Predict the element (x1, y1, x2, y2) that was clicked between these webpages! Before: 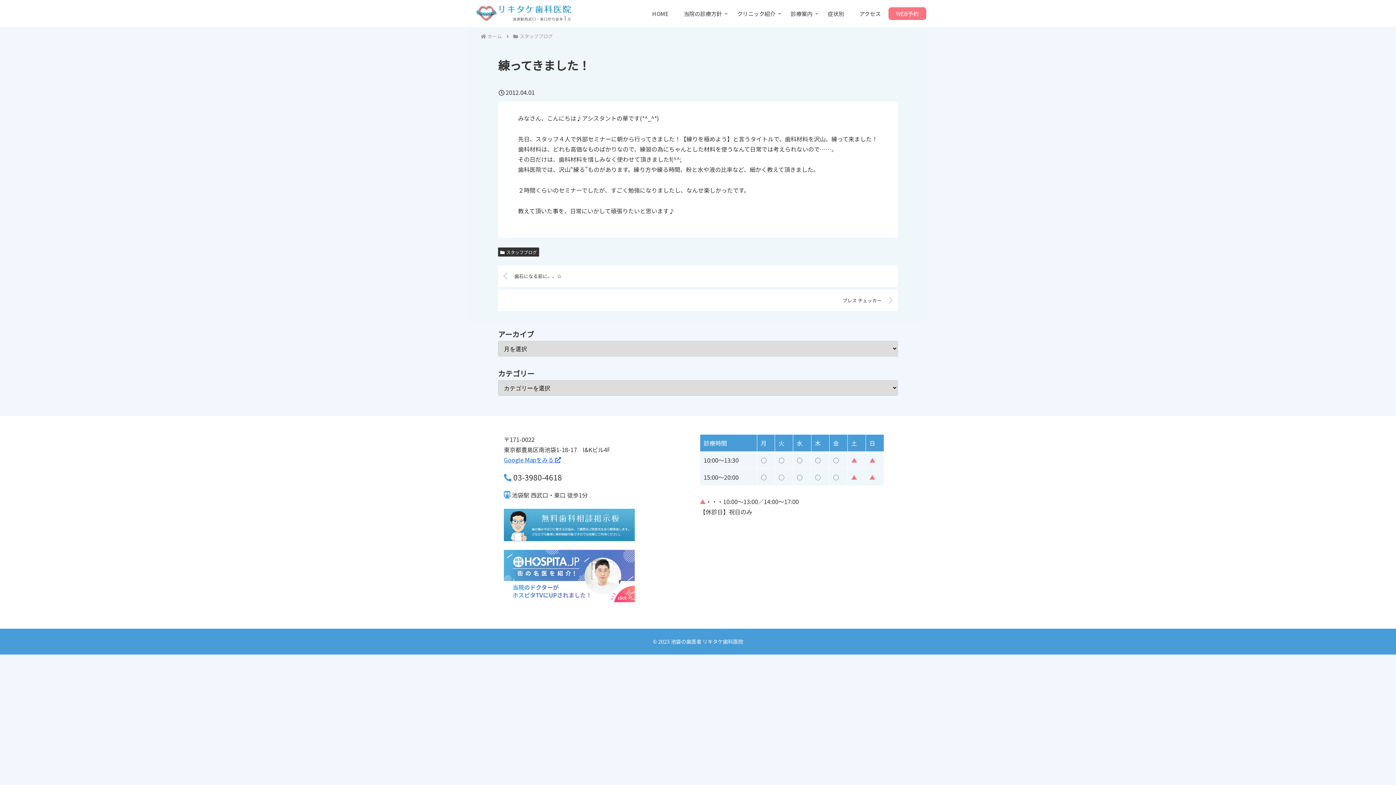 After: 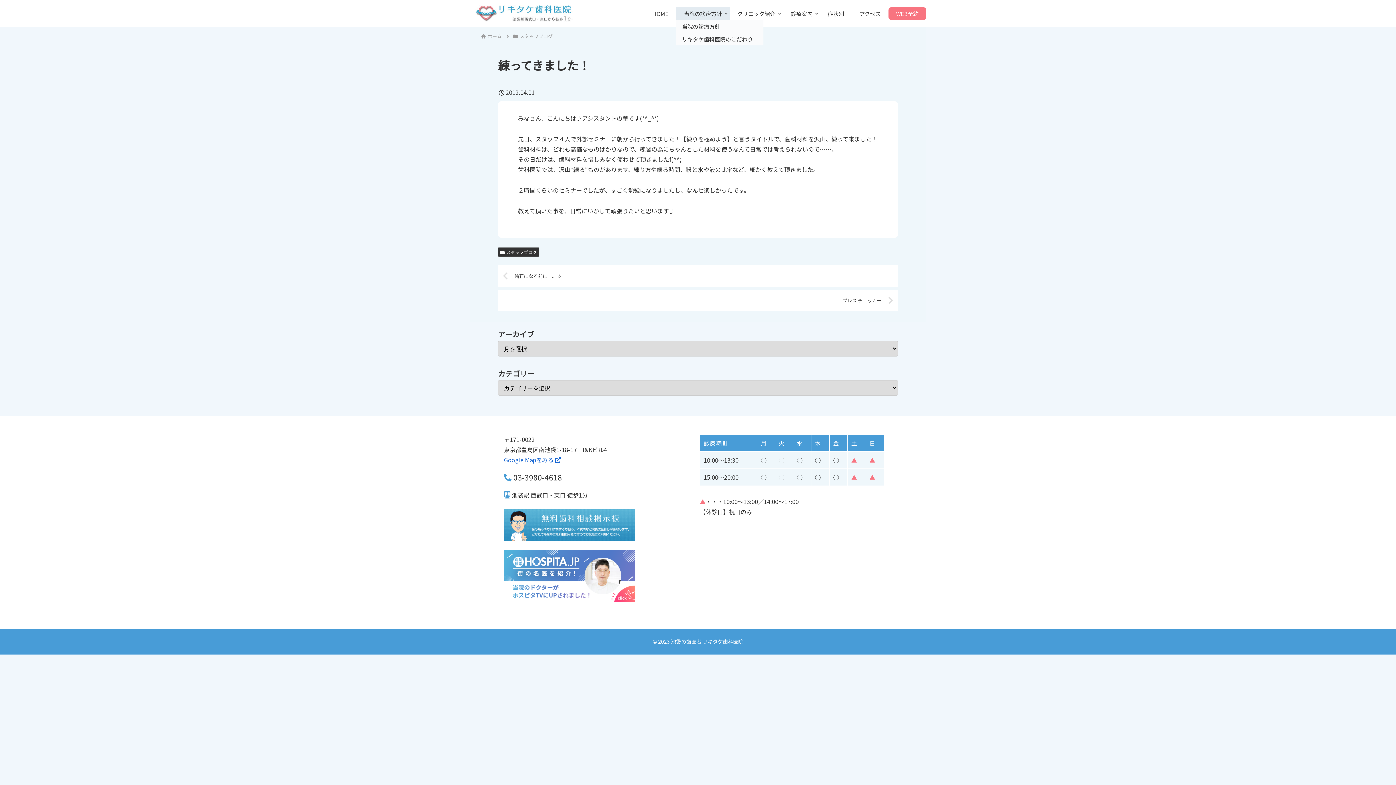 Action: label: 当院の診療方針 bbox: (676, 7, 729, 19)